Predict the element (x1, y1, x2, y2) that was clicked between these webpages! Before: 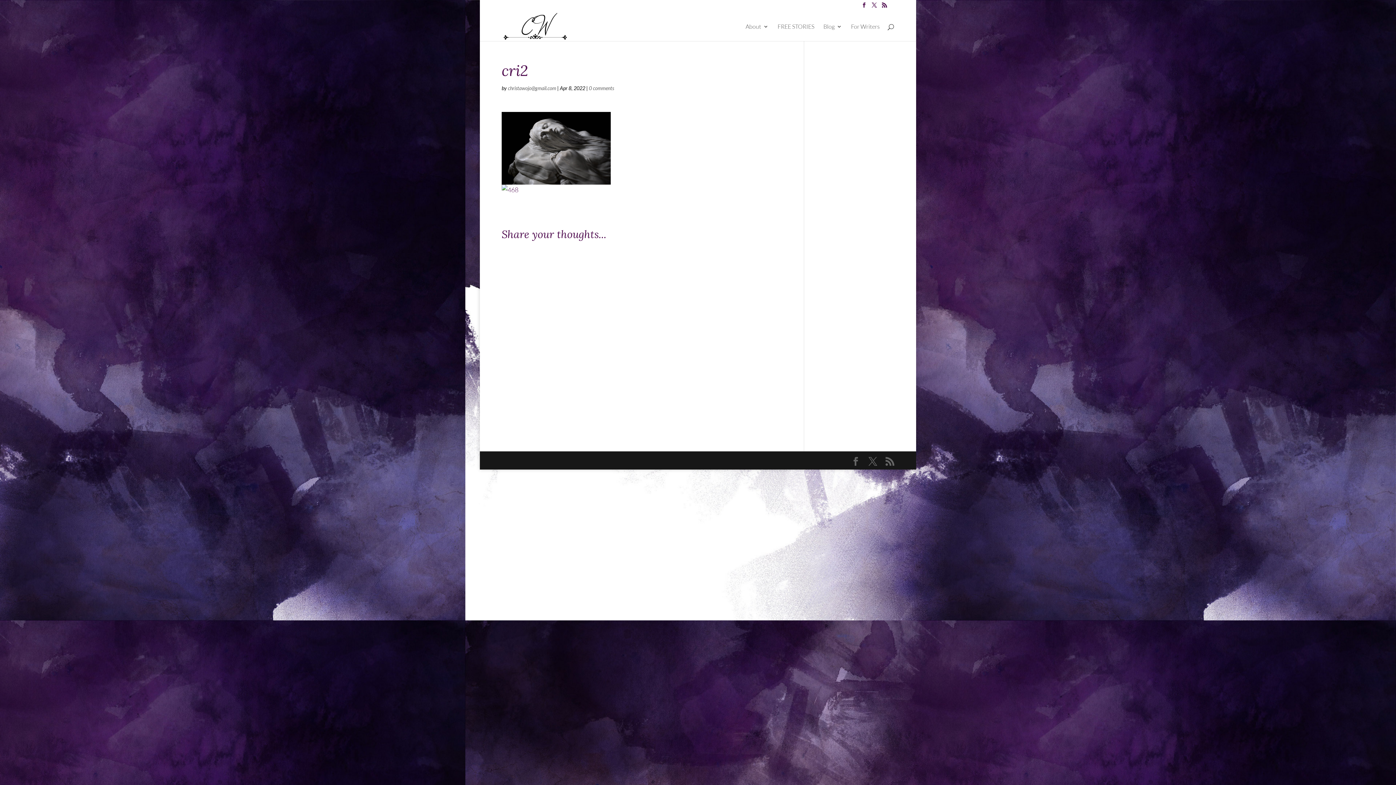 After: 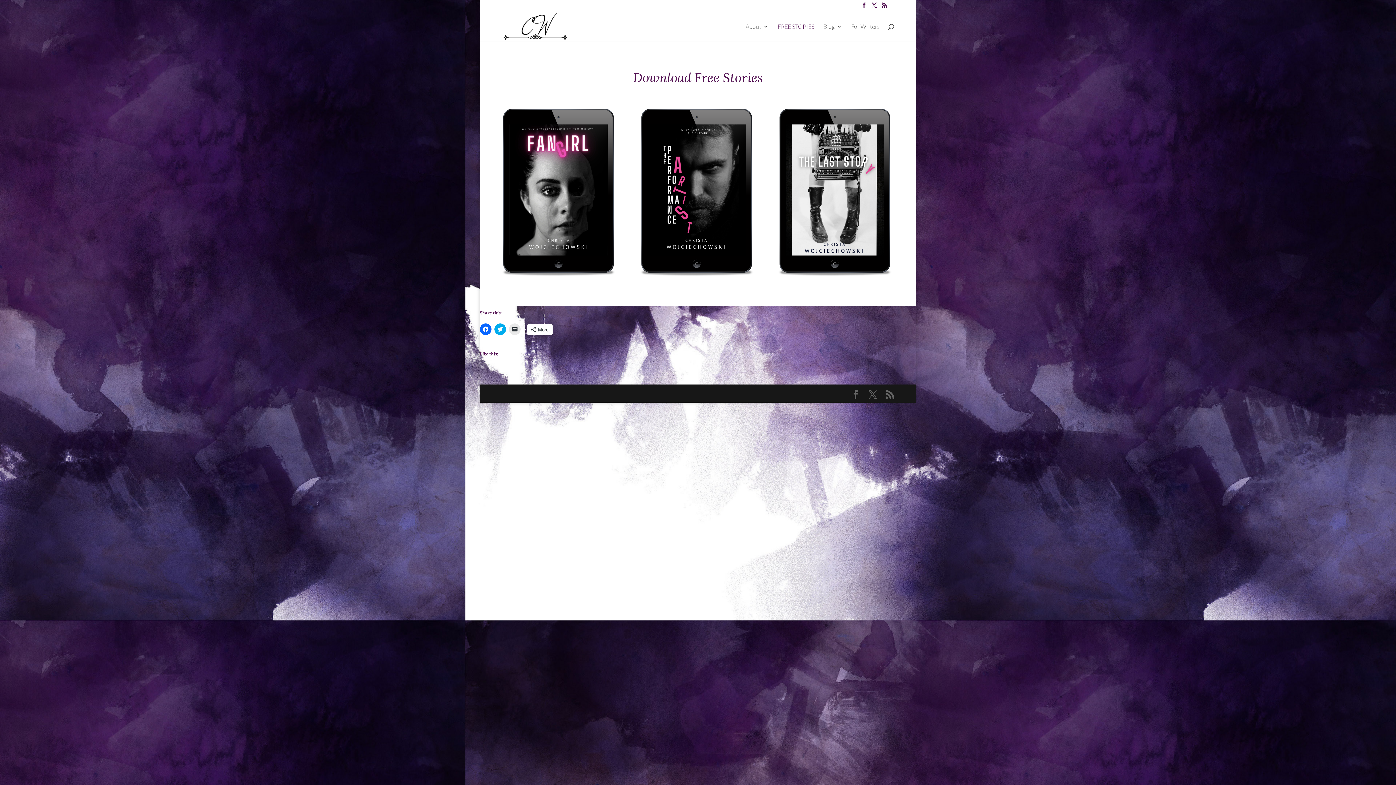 Action: label: FREE STORIES bbox: (777, 23, 814, 40)